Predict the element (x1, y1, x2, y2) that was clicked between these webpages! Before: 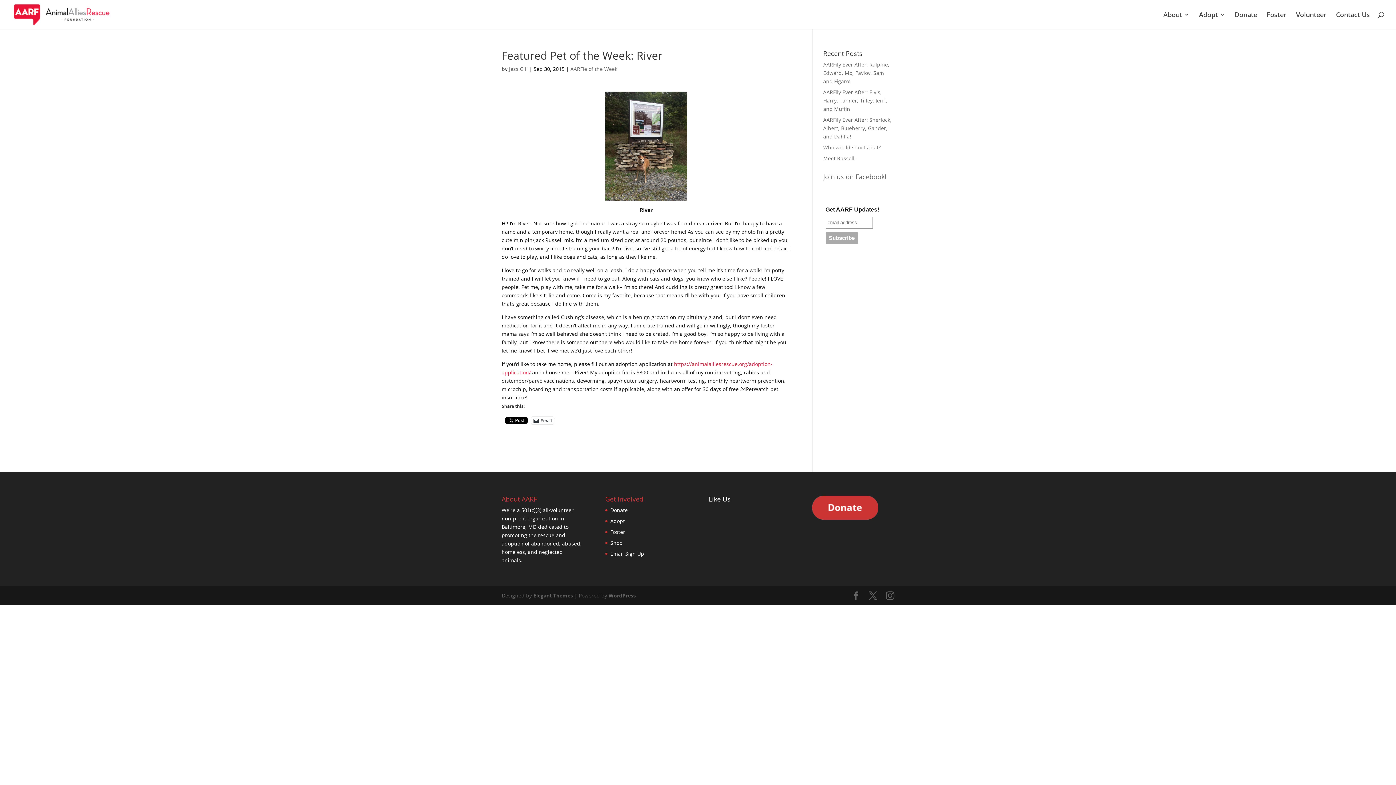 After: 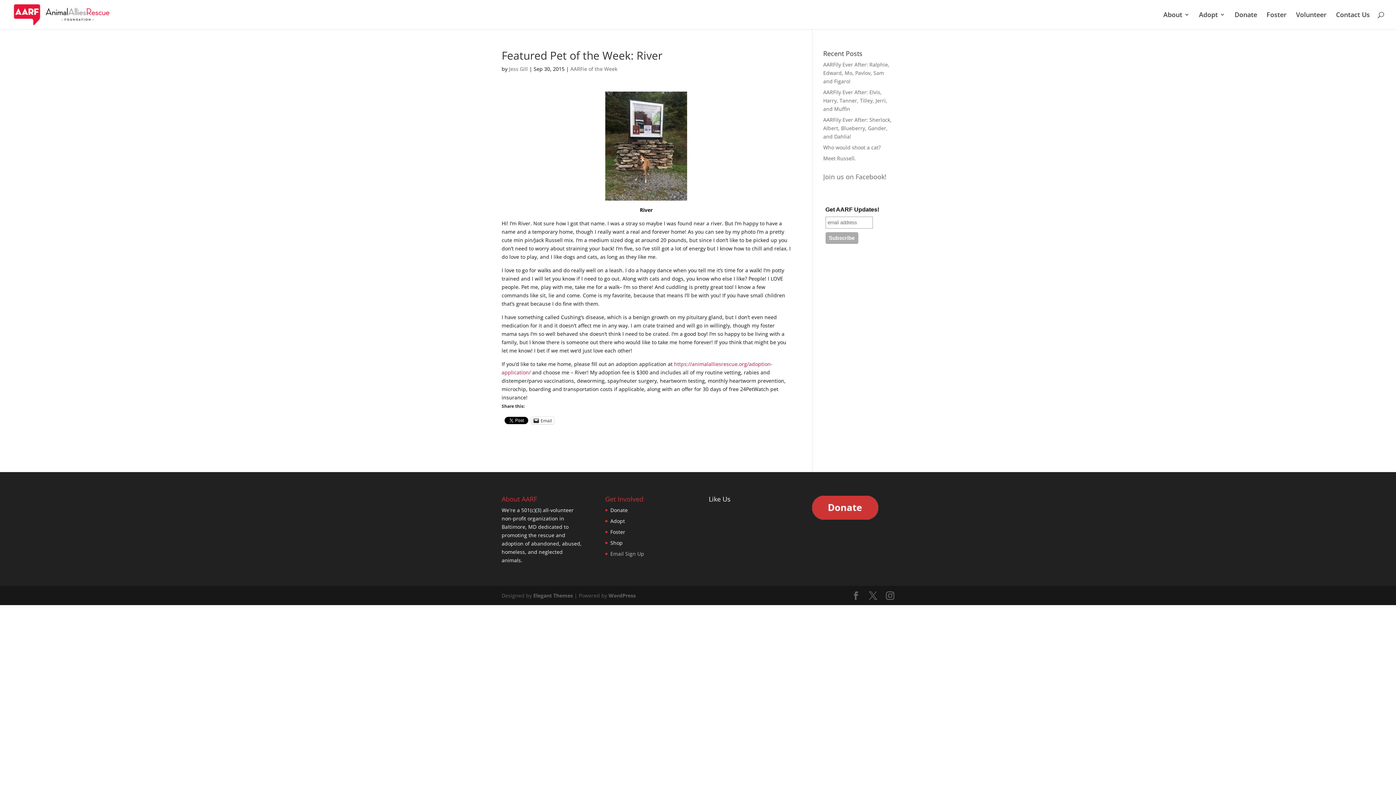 Action: label: Email Sign Up bbox: (610, 550, 644, 557)